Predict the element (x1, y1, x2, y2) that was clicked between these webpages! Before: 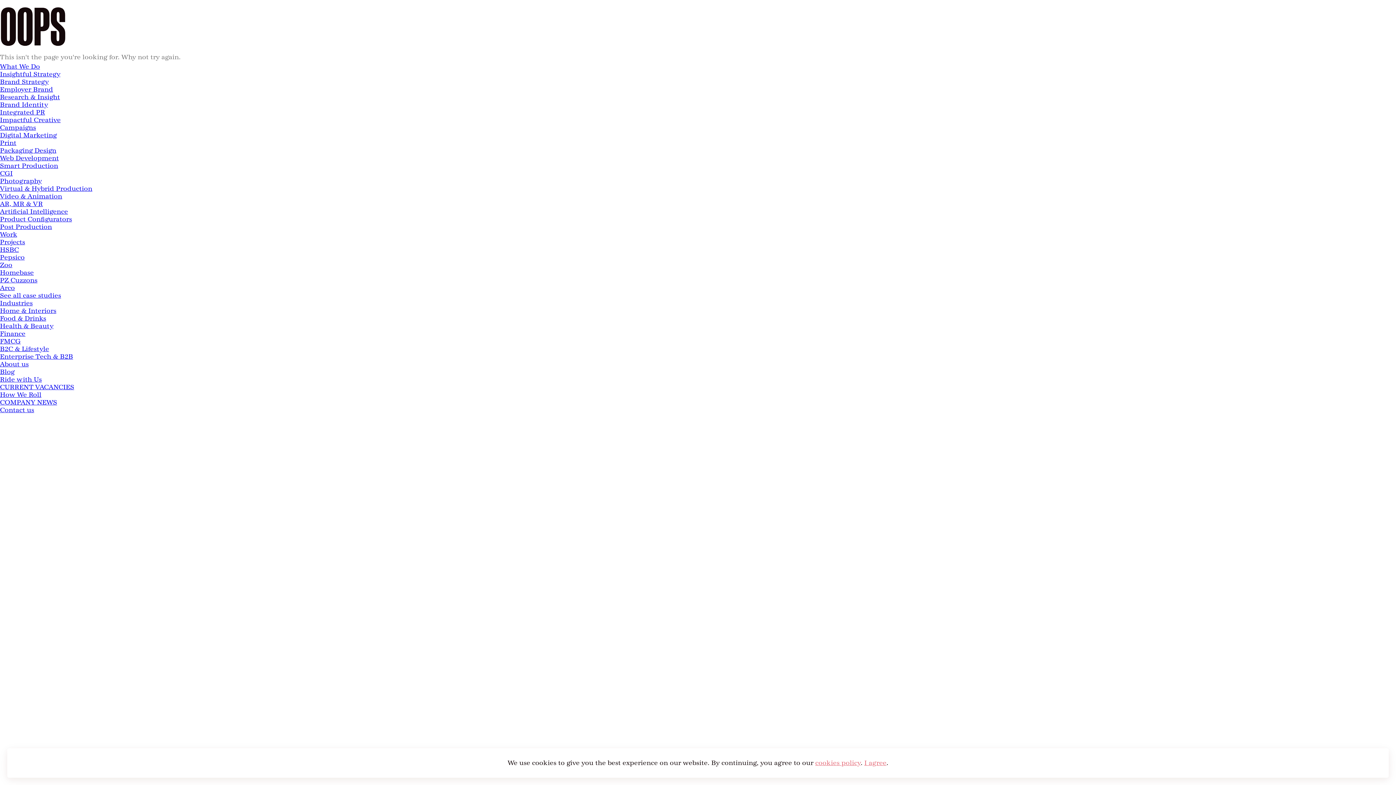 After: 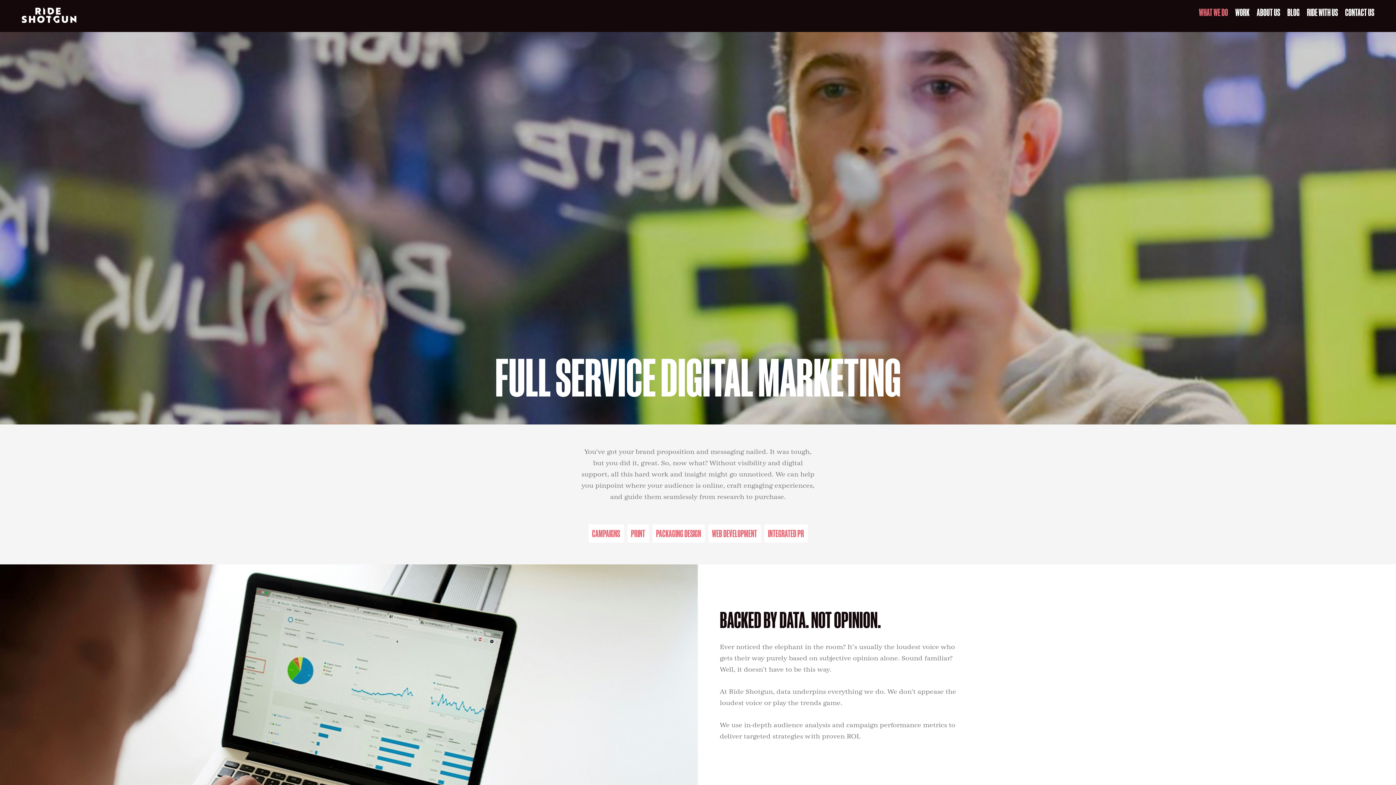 Action: bbox: (0, 131, 56, 139) label: Digital Marketing